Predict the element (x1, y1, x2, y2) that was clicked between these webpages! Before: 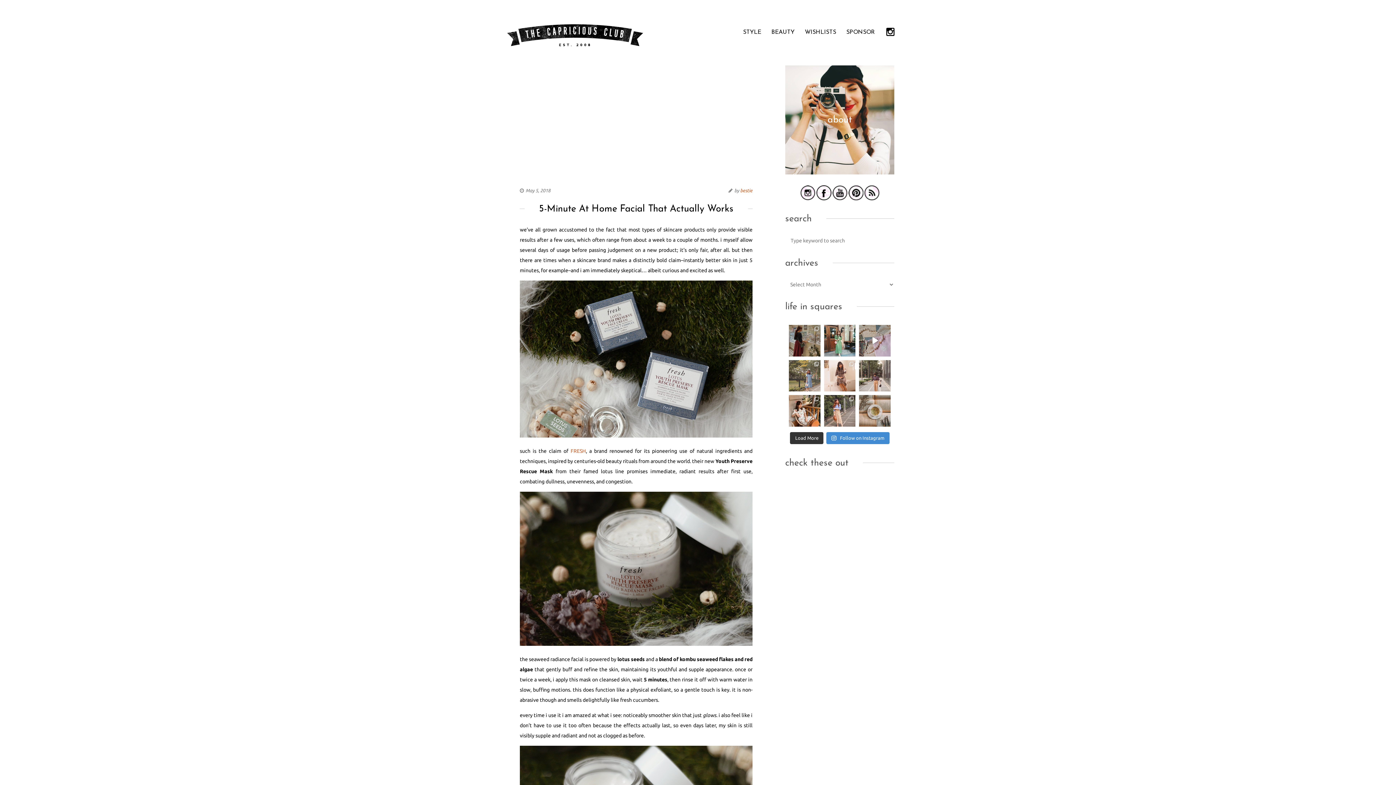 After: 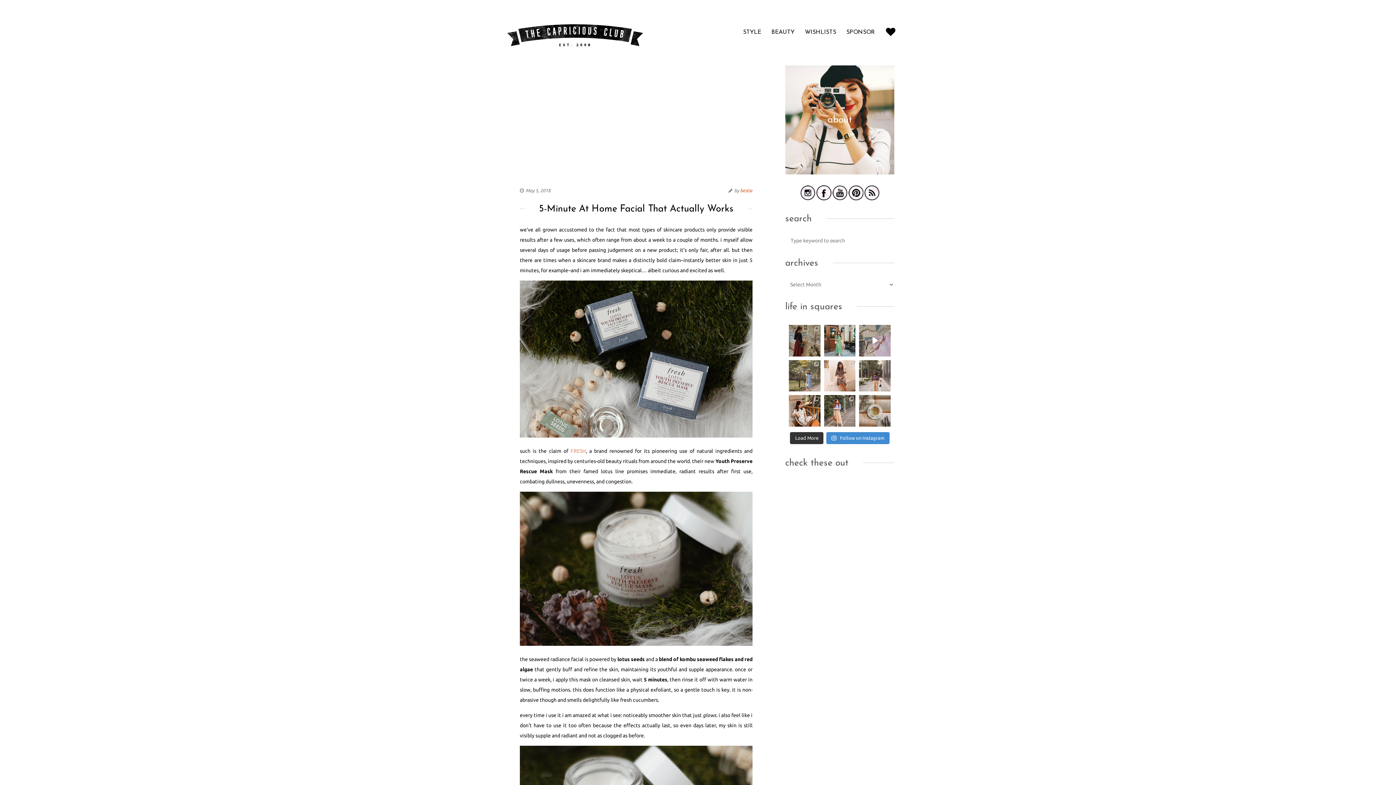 Action: label: FRESH bbox: (570, 448, 586, 454)